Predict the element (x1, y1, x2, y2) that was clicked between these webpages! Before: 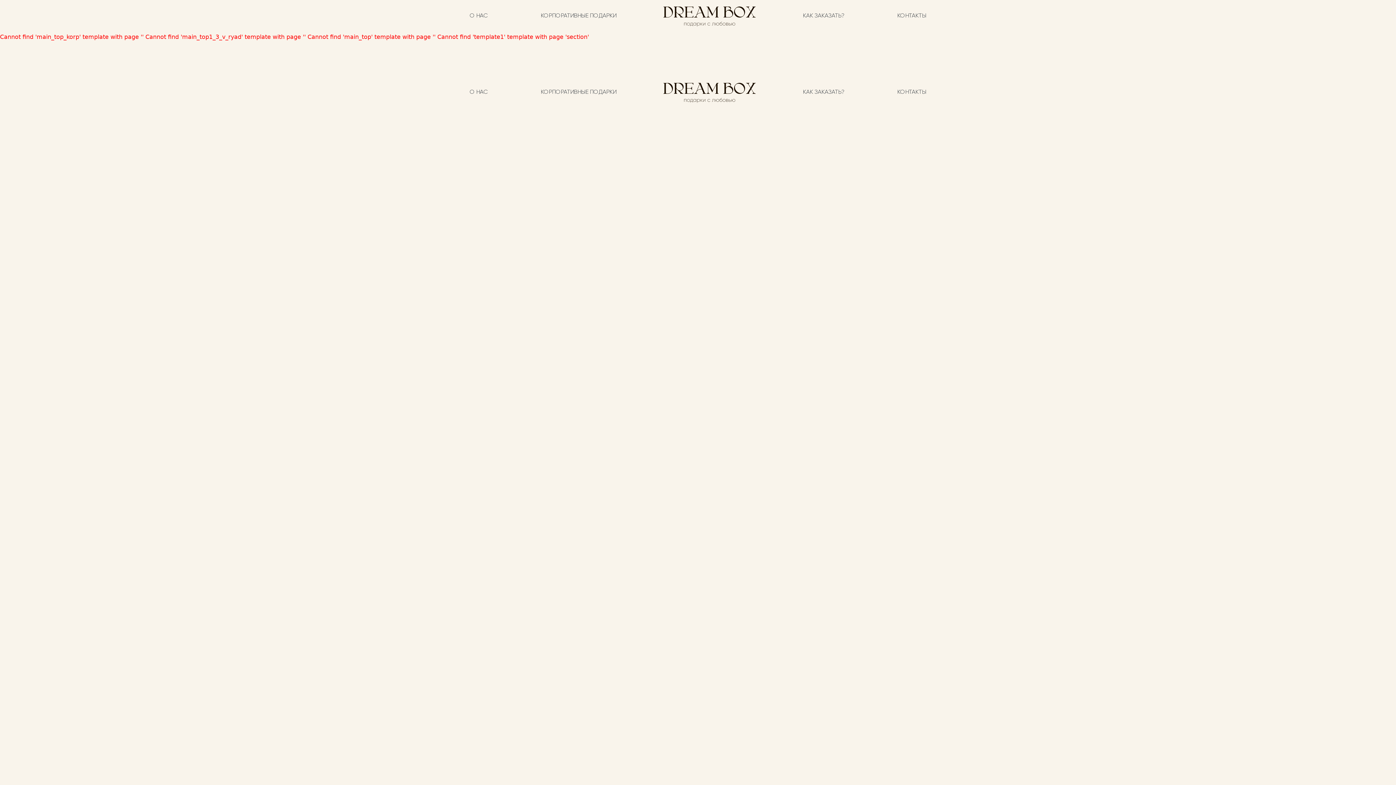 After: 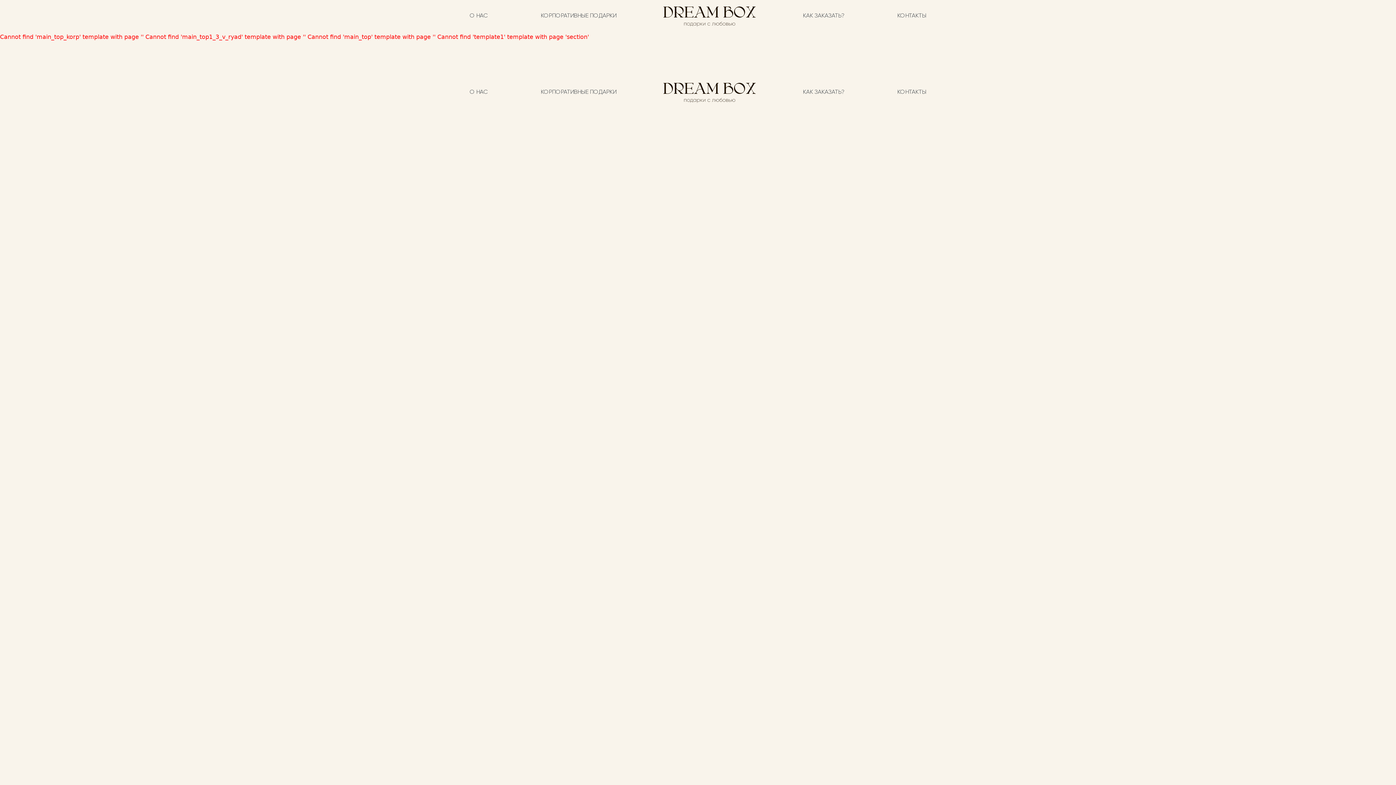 Action: bbox: (535, 85, 622, 100) label: КОРПОРАТИВНЫЕ ПОДАРКИ